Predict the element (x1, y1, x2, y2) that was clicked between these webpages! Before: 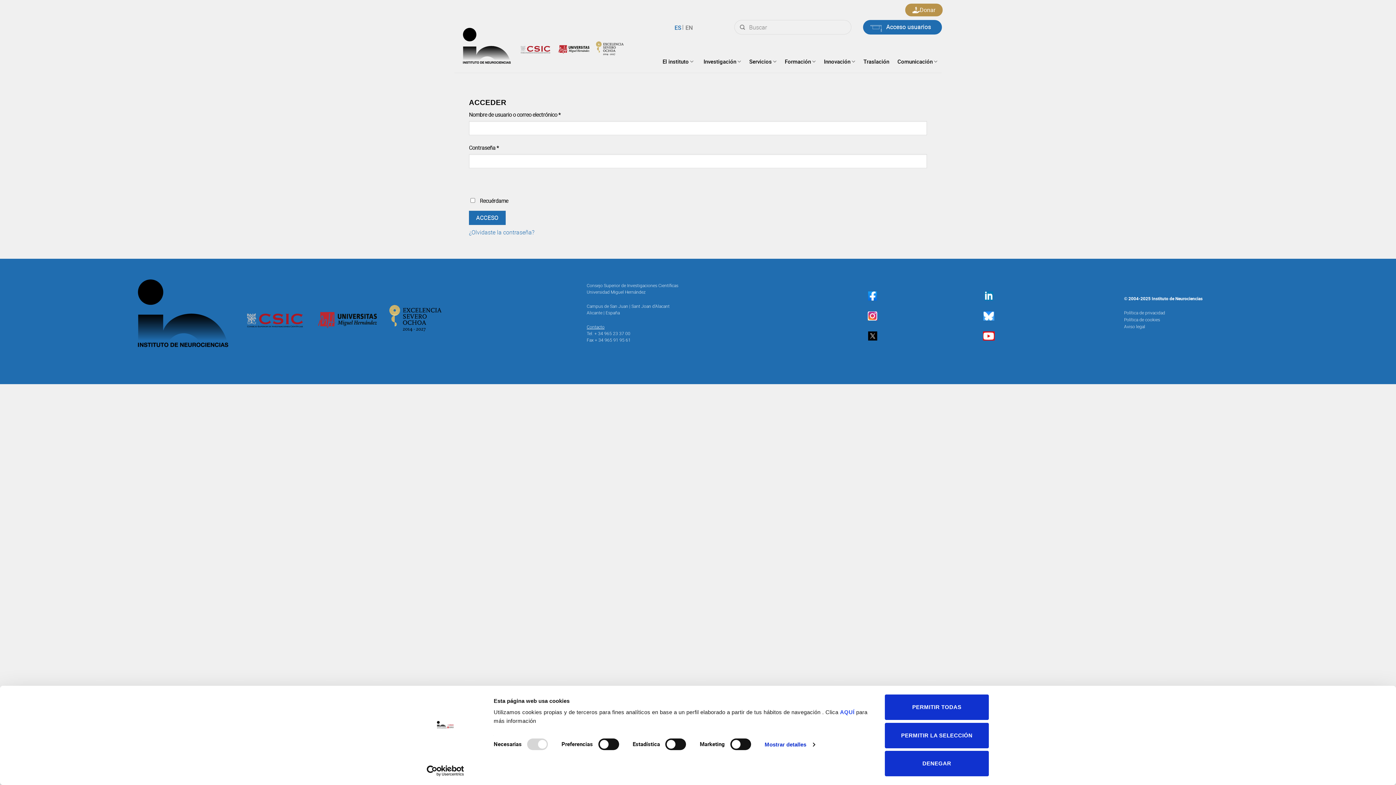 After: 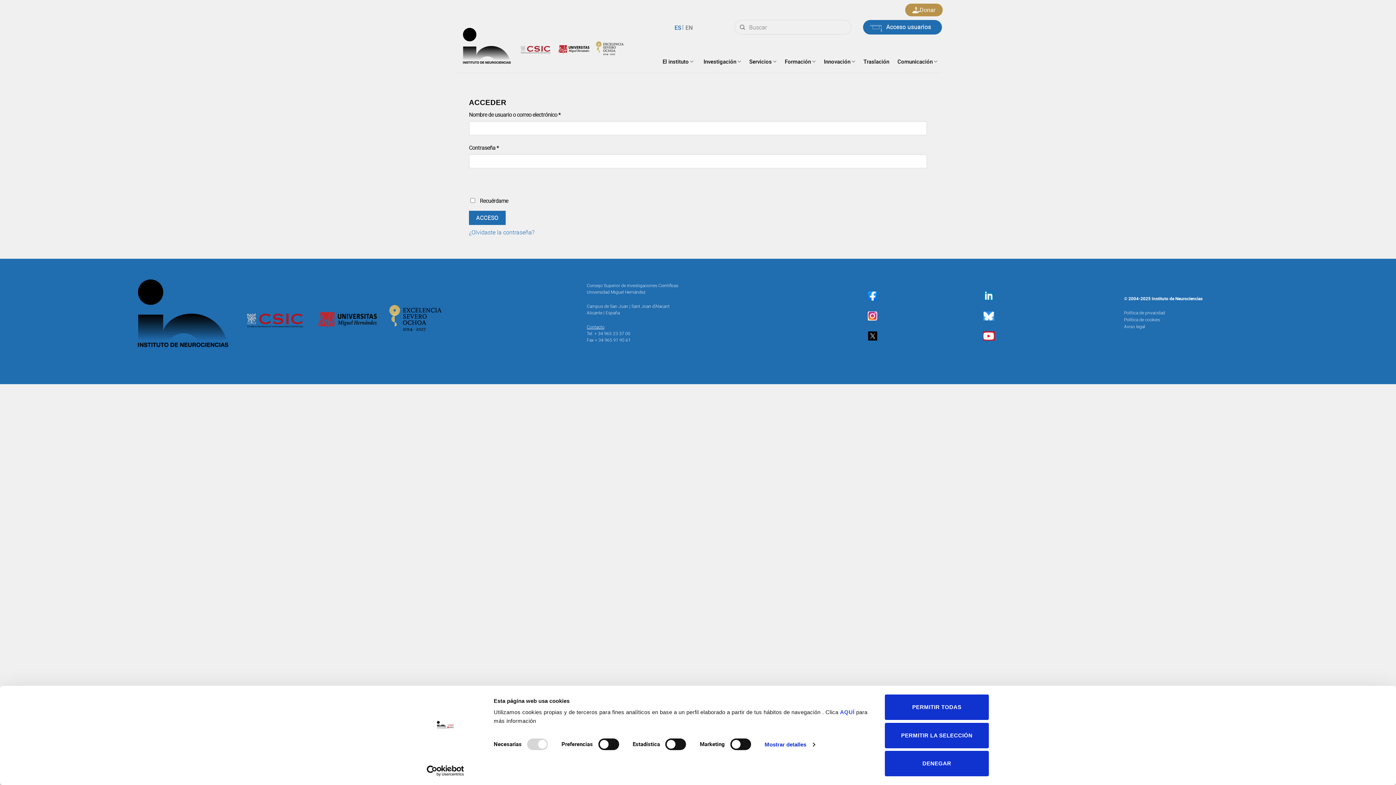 Action: bbox: (979, 266, 999, 286)